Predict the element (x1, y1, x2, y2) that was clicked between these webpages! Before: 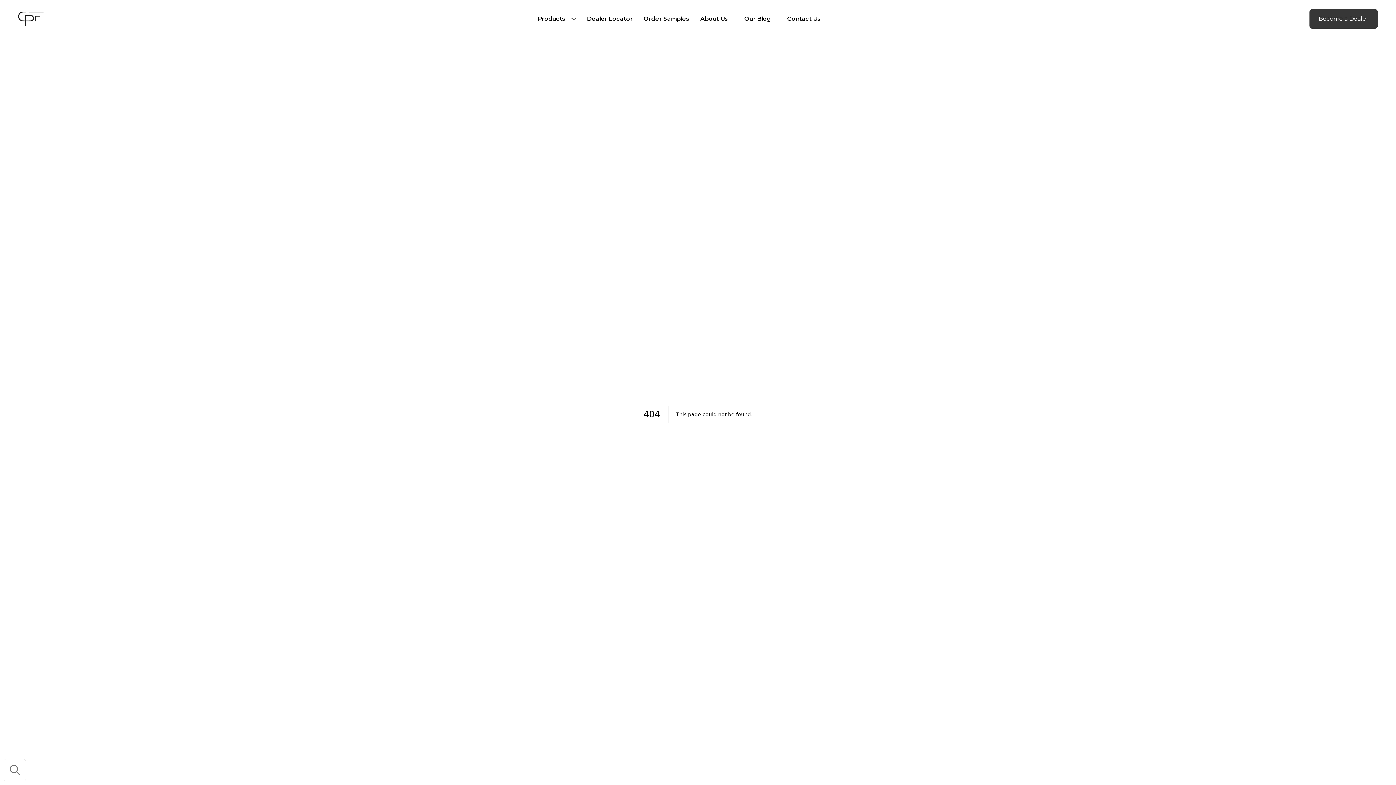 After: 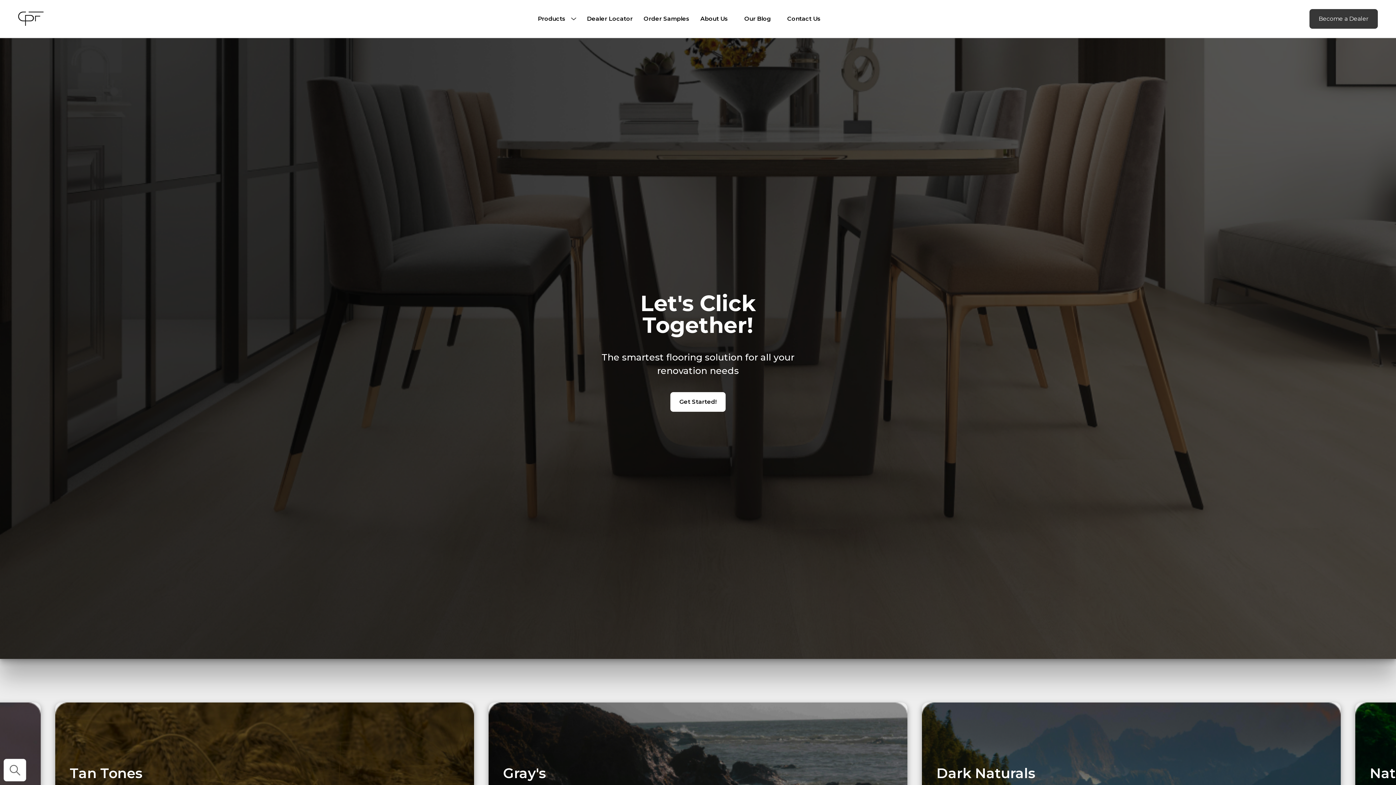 Action: bbox: (18, 11, 43, 26)